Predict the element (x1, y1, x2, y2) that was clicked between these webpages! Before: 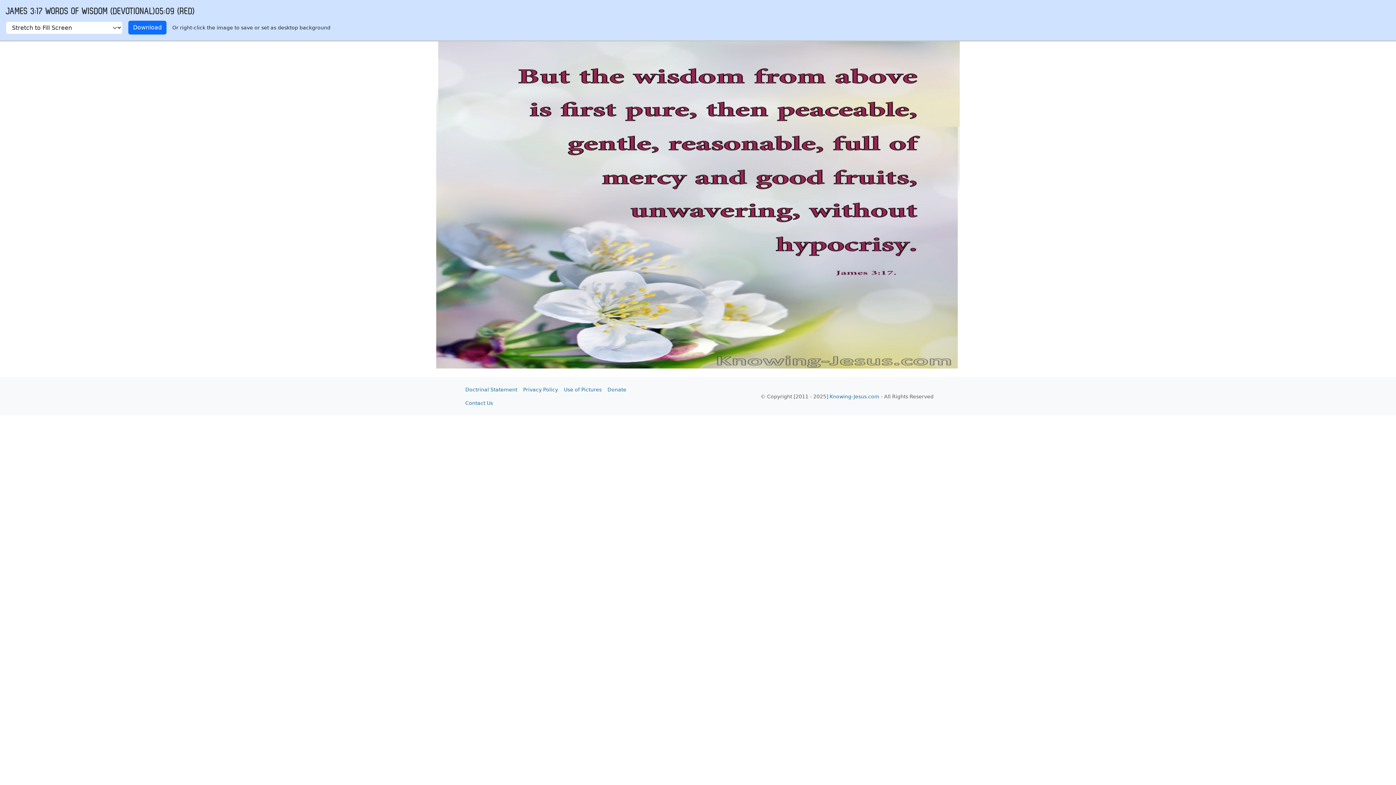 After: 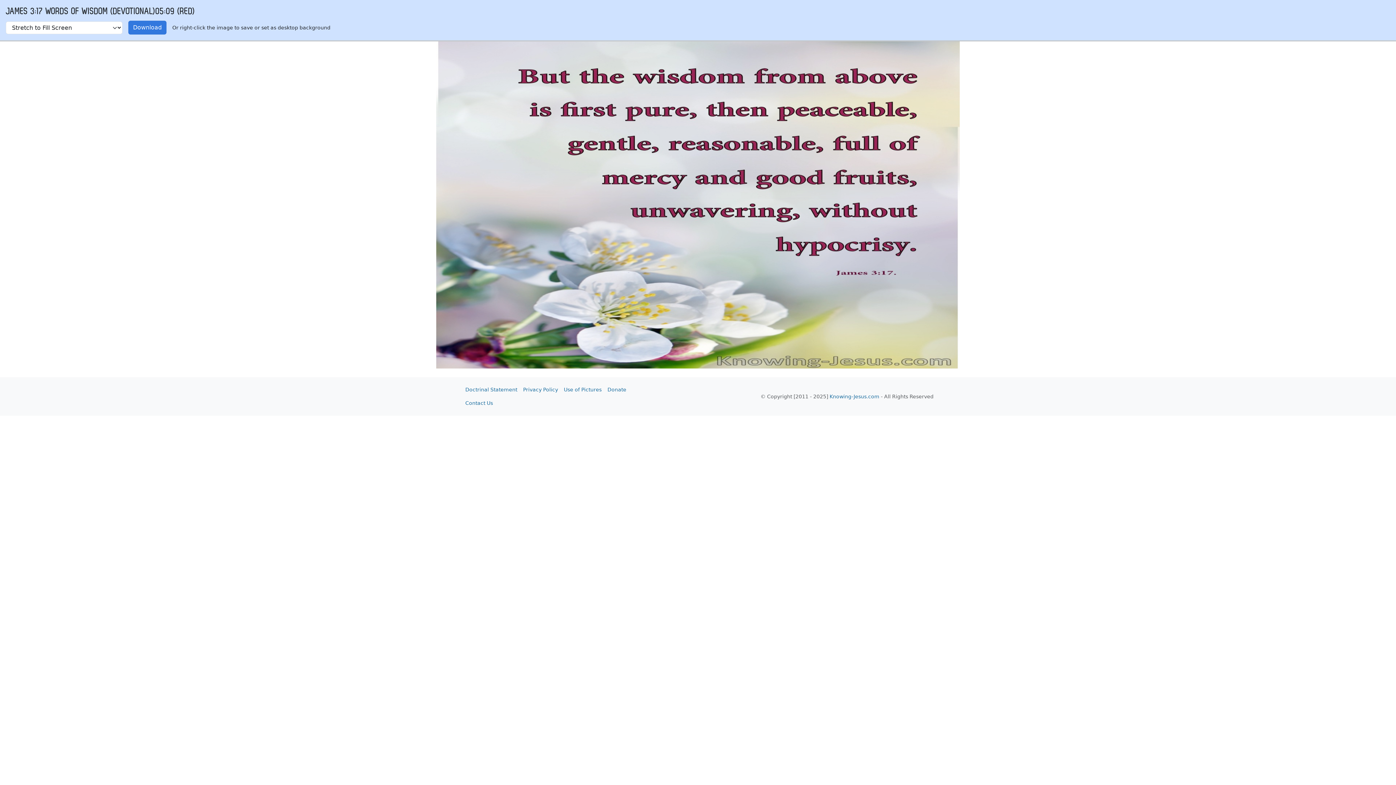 Action: label: Download bbox: (128, 20, 166, 34)